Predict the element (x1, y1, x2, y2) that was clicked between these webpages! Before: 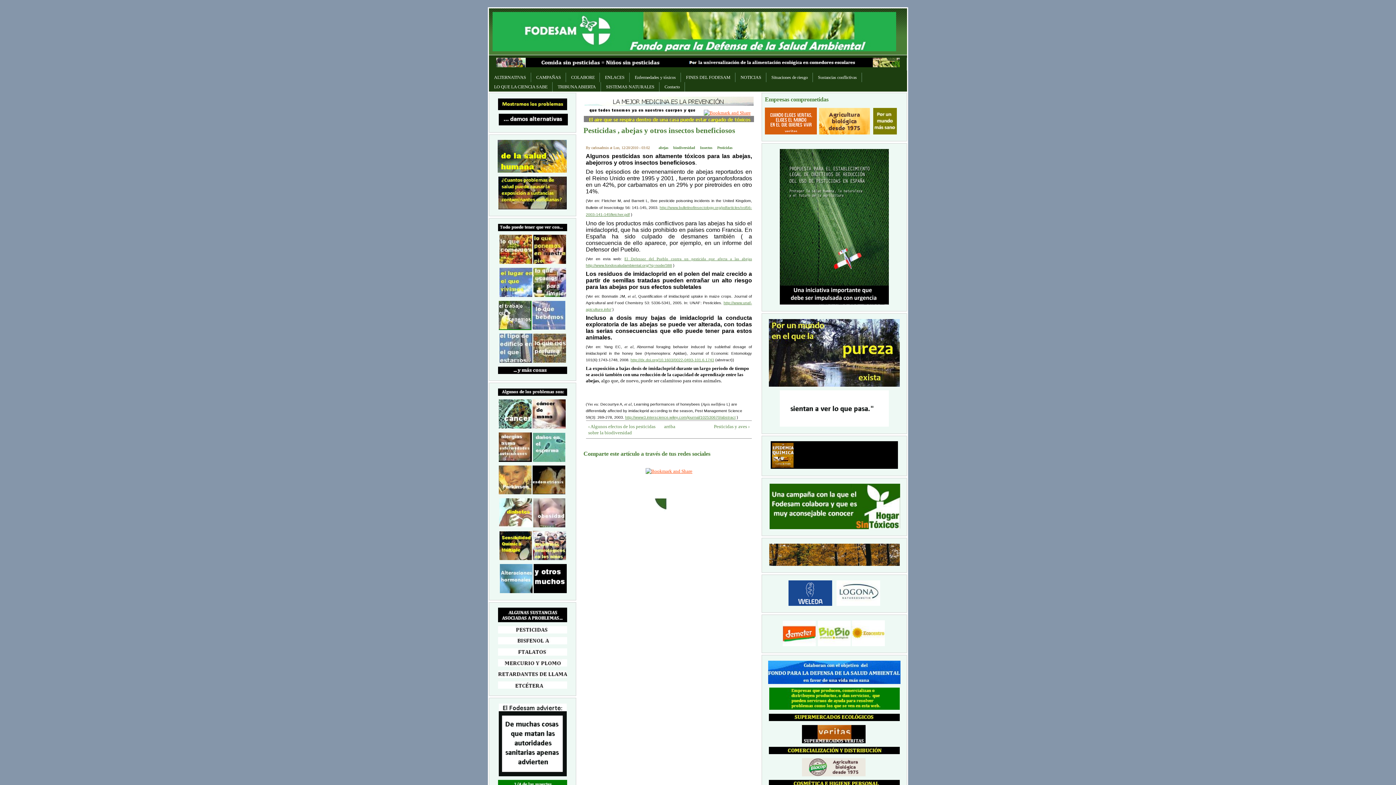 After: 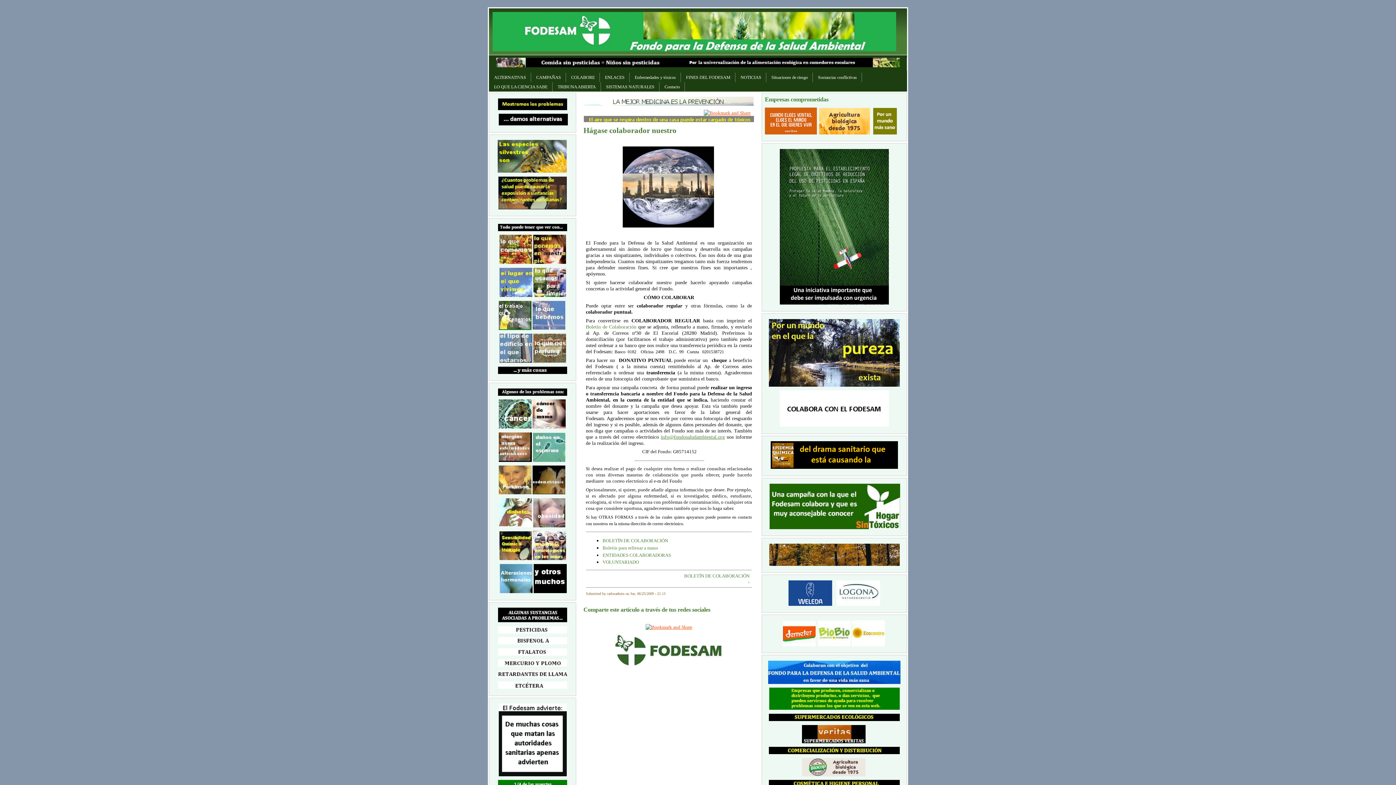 Action: bbox: (566, 72, 600, 82) label: COLABORE